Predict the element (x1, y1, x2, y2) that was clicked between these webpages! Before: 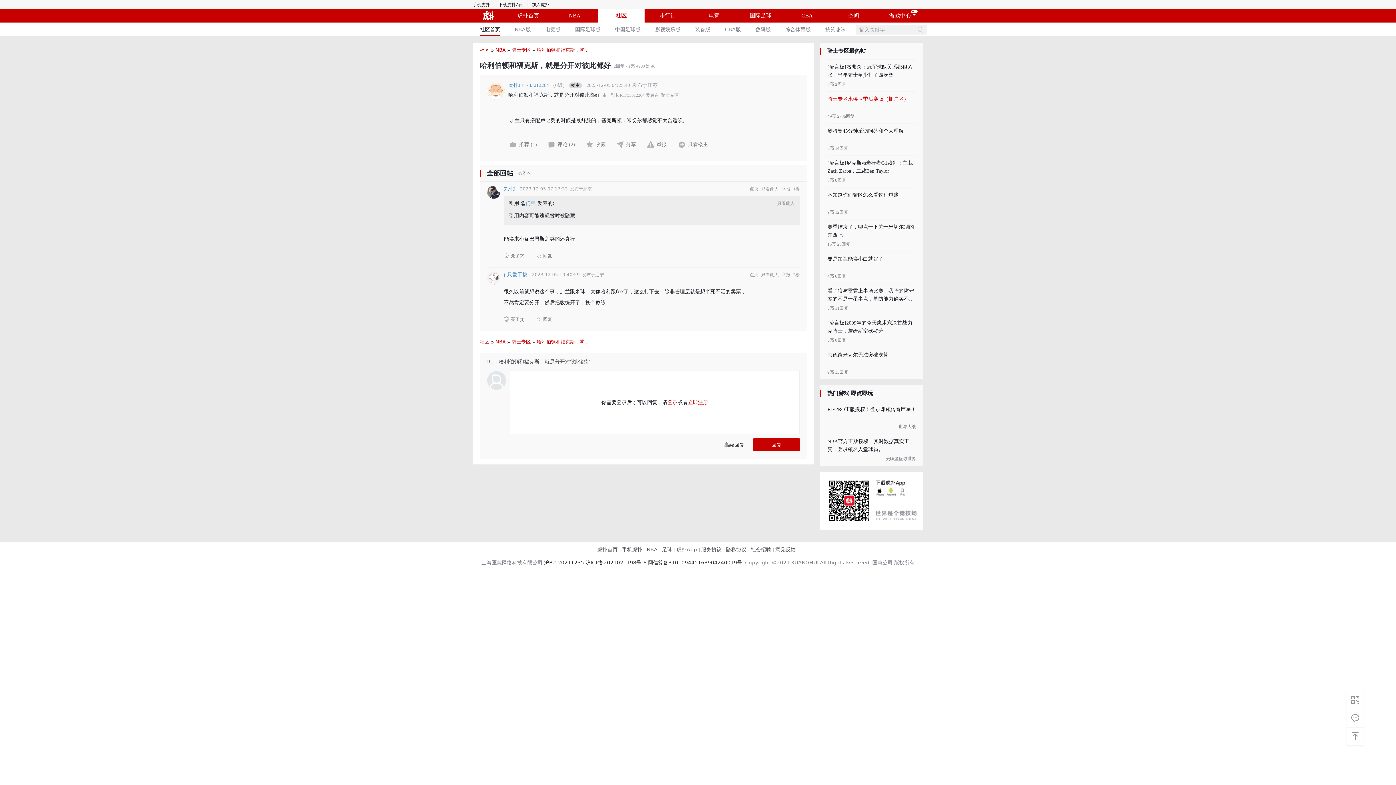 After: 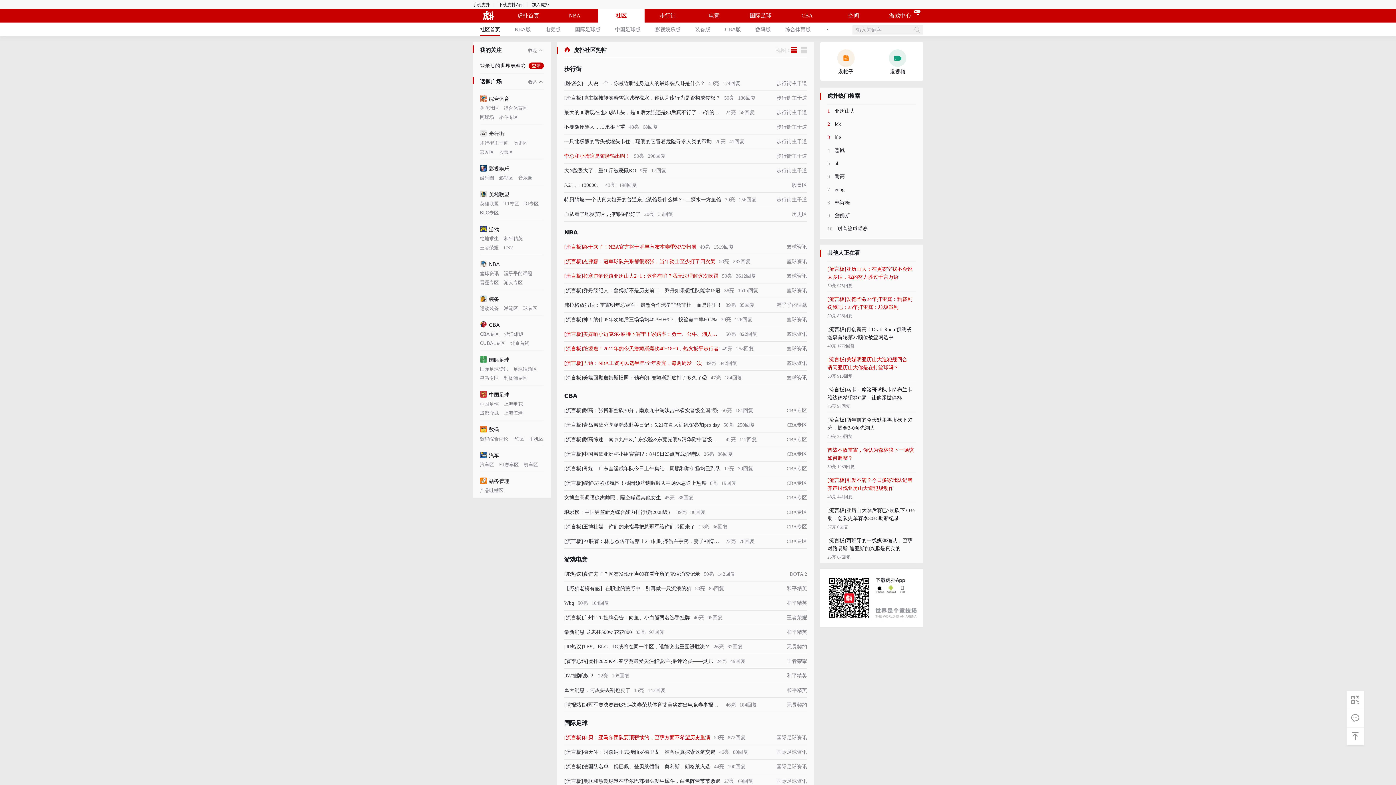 Action: label: 社区首页 bbox: (480, 24, 500, 36)